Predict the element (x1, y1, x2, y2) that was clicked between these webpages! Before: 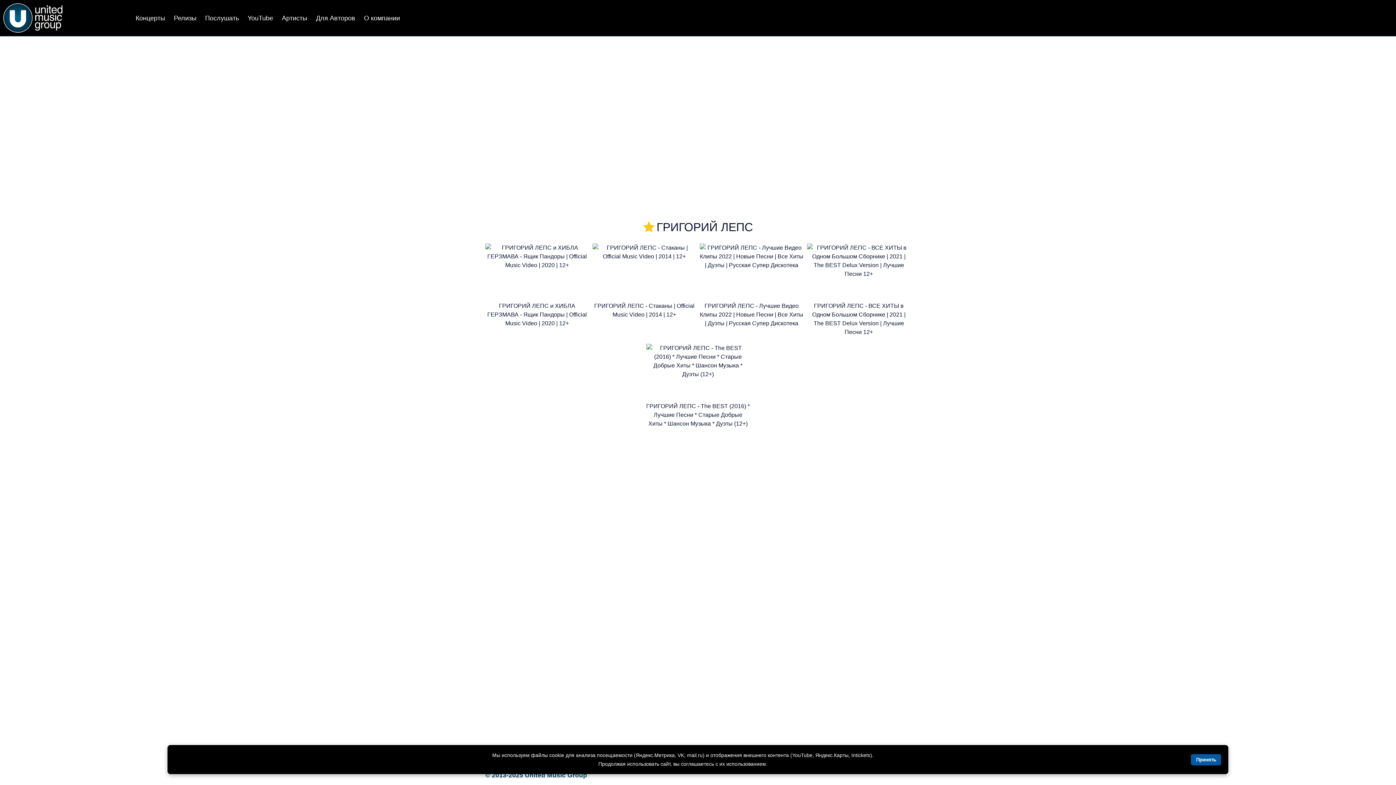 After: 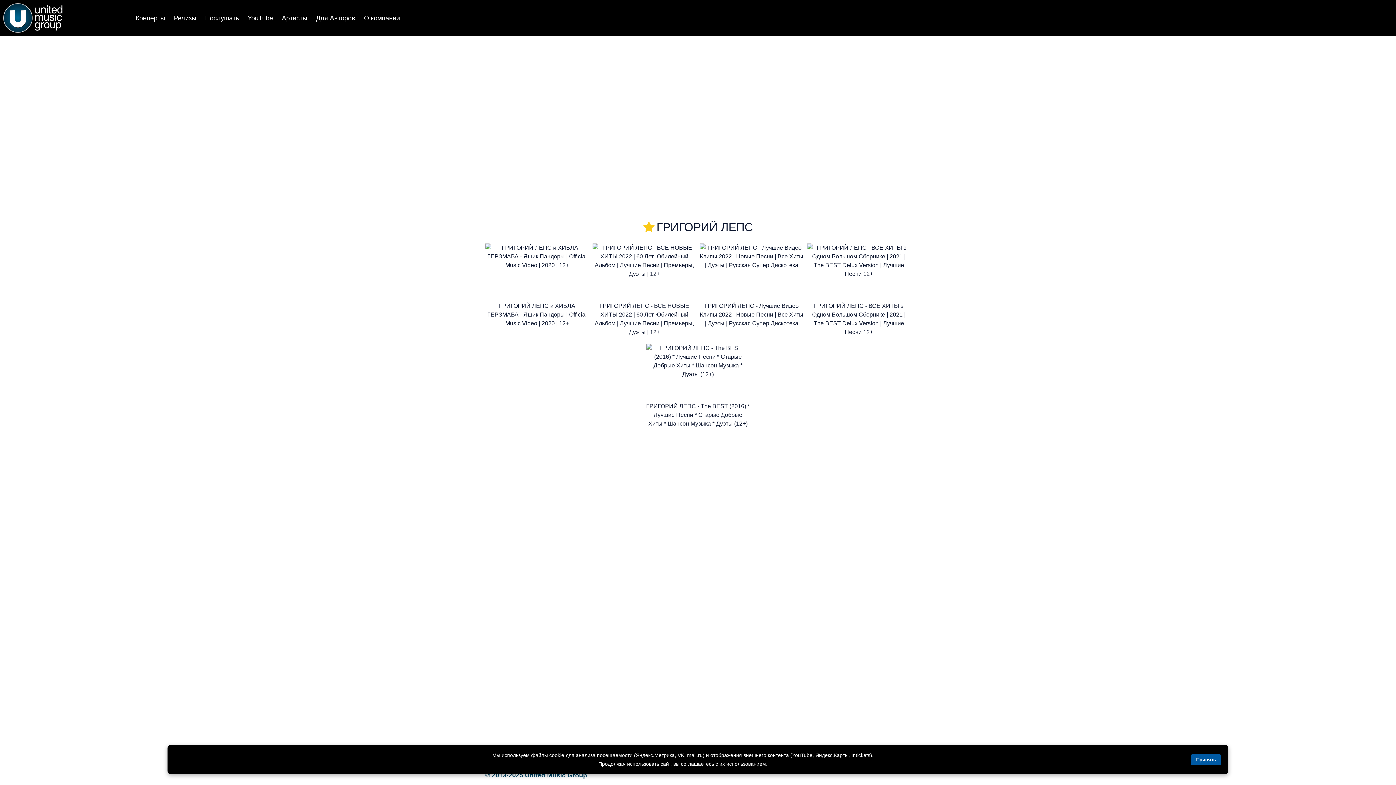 Action: bbox: (592, 253, 696, 319) label: ГРИГОРИЙ ЛЕПС - Стаканы | Official Music Video | 2014 | 12+